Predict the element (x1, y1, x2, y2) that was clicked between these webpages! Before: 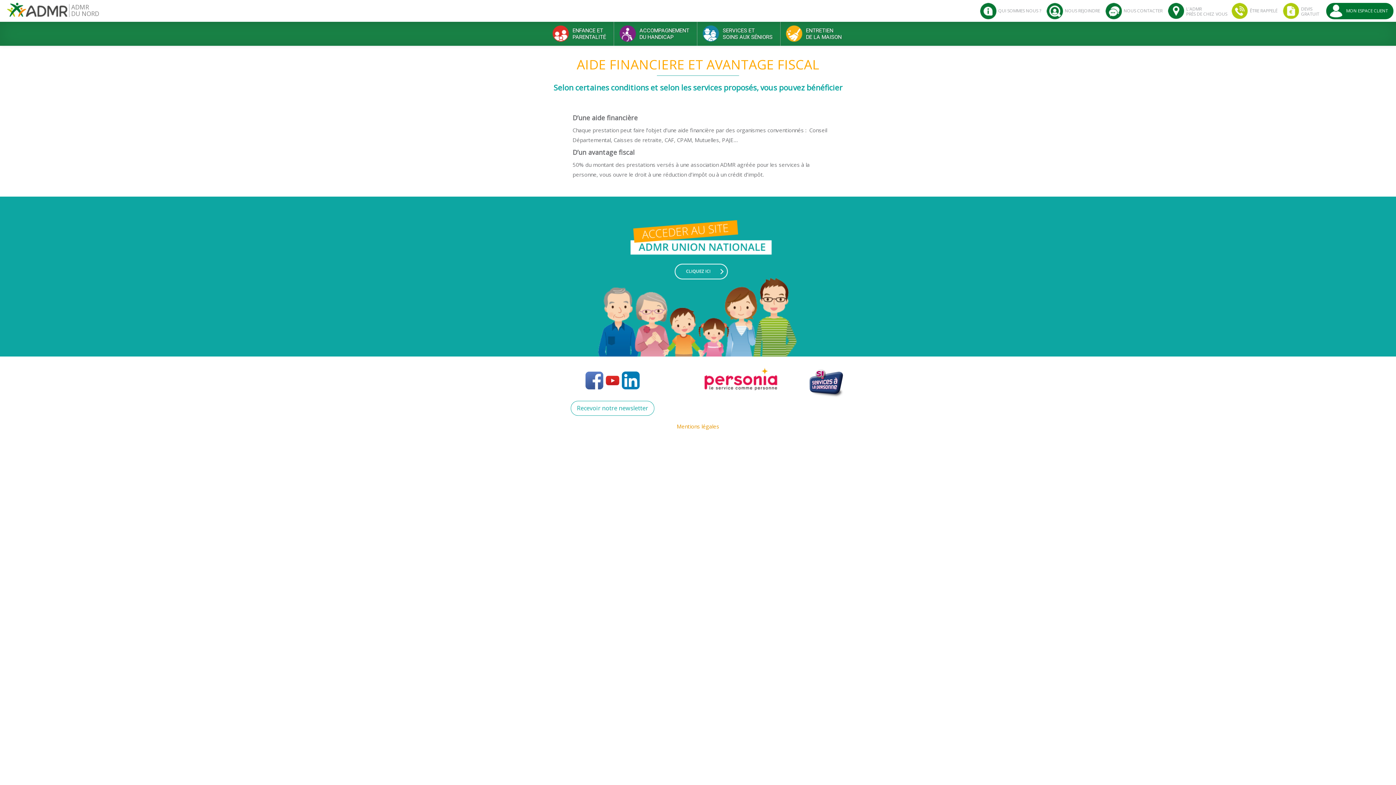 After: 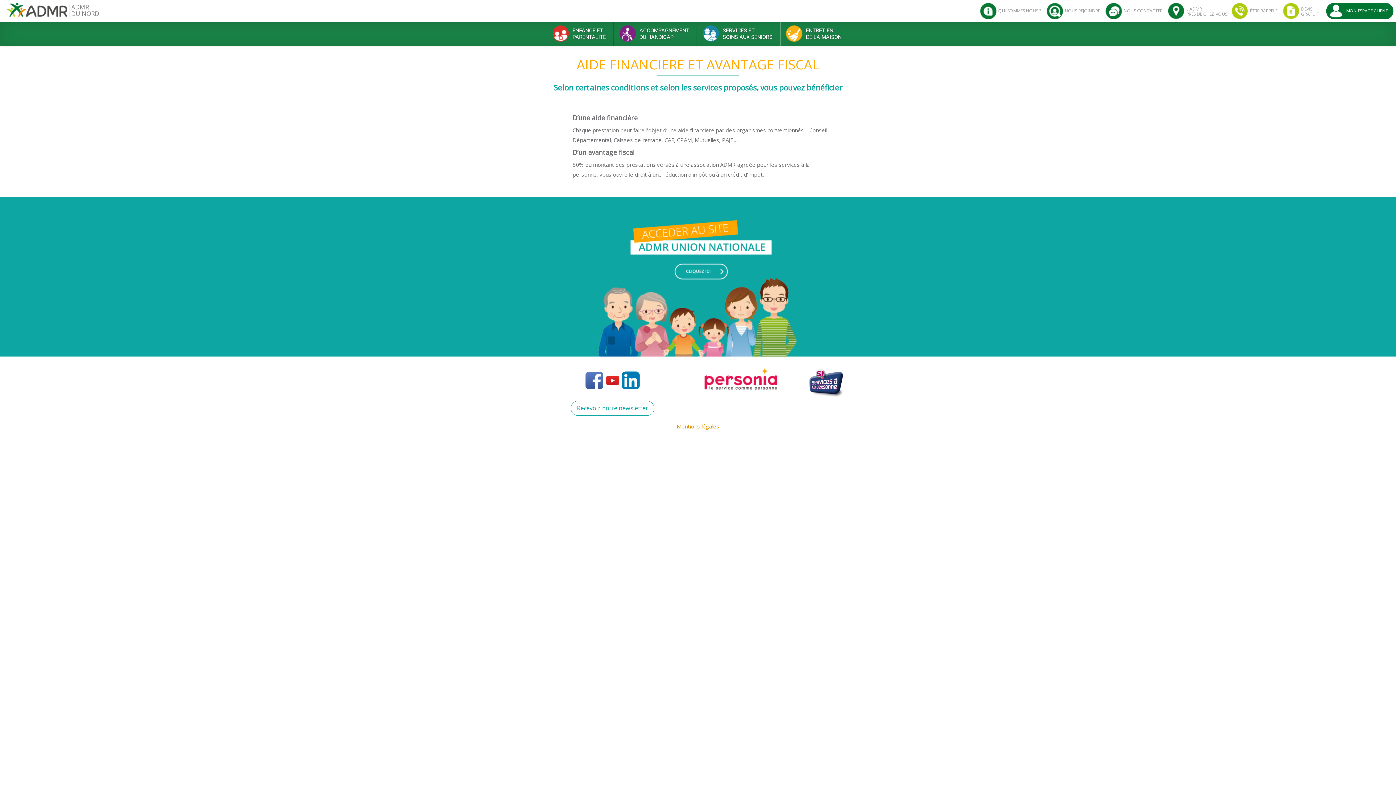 Action: bbox: (621, 375, 640, 384)